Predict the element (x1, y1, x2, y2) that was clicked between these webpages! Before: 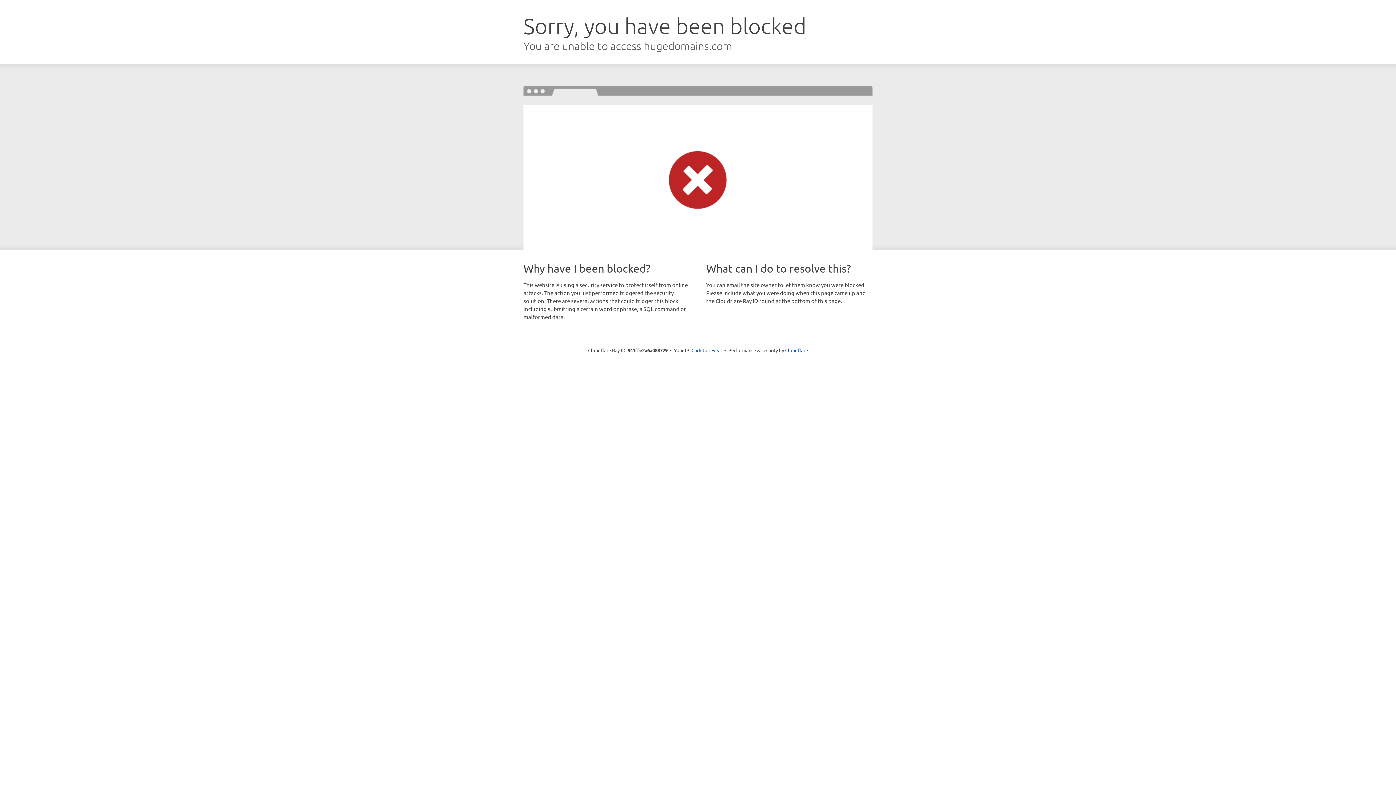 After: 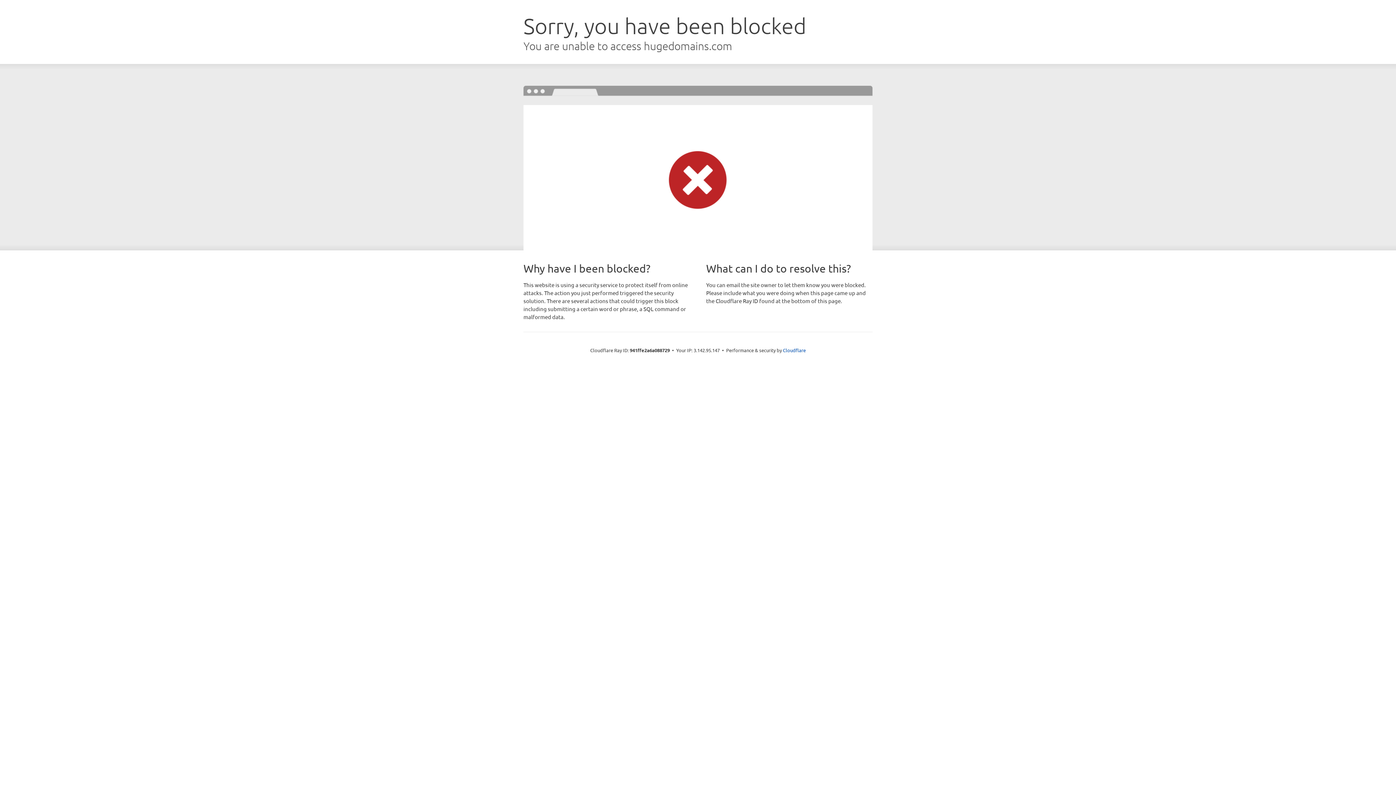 Action: bbox: (691, 346, 722, 353) label: Click to reveal